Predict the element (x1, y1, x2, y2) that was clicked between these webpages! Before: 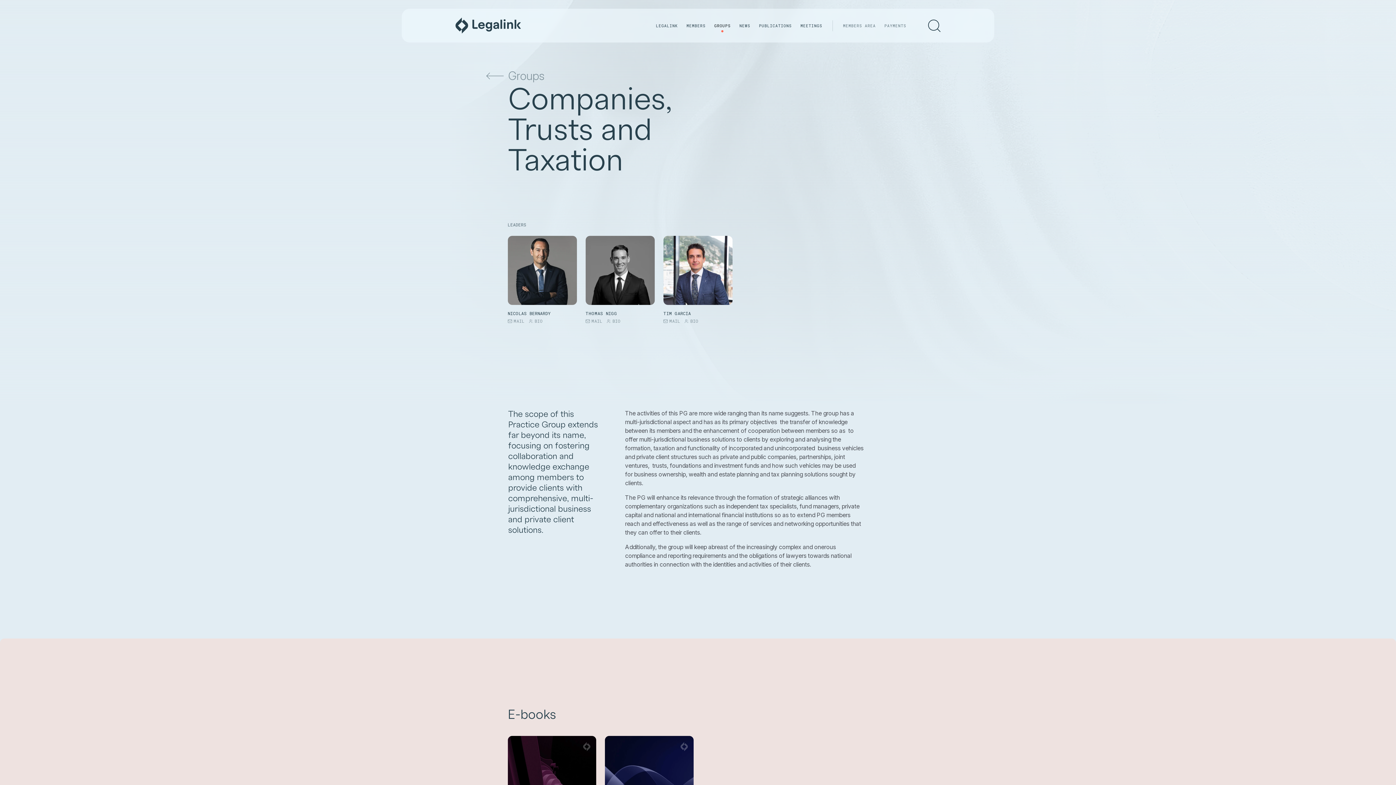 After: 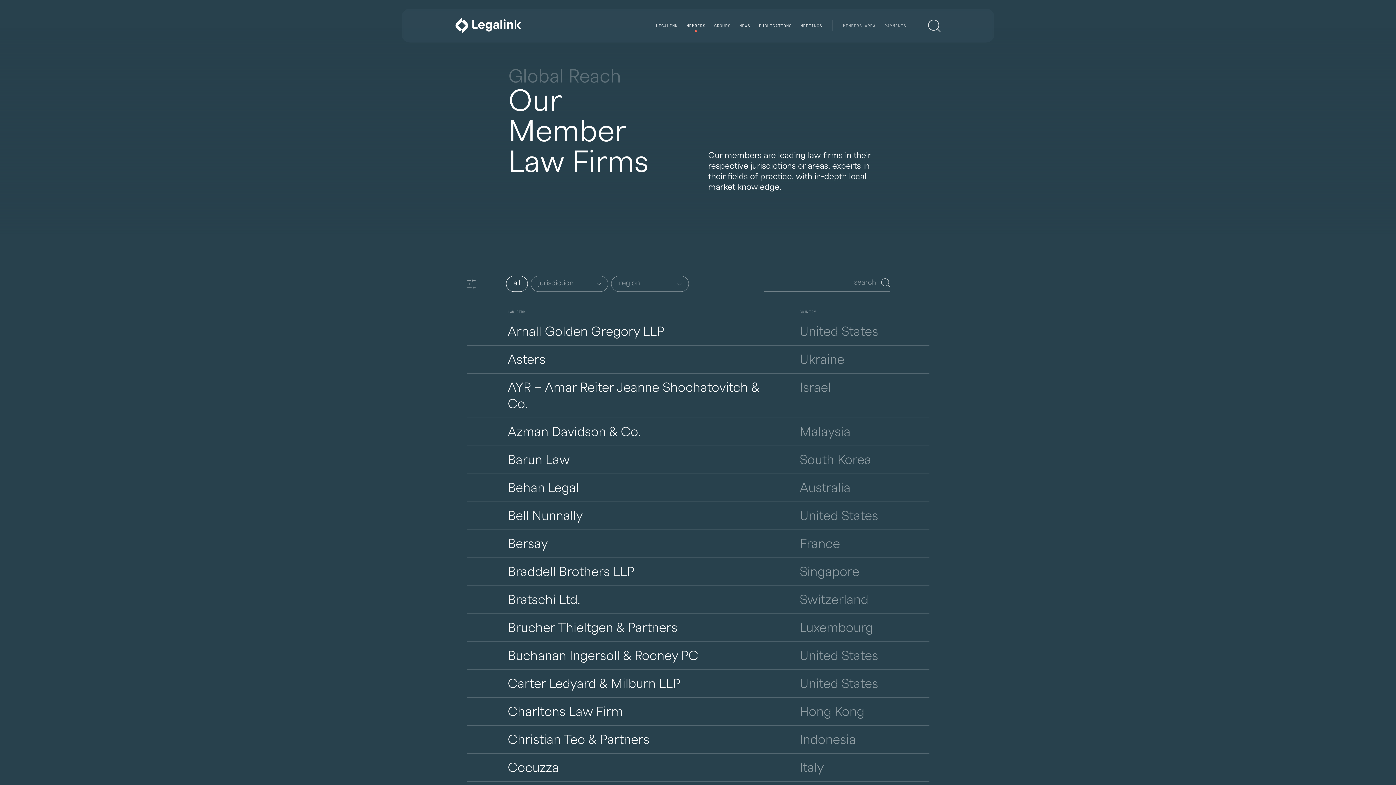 Action: label: MEMBERS bbox: (682, 19, 710, 32)